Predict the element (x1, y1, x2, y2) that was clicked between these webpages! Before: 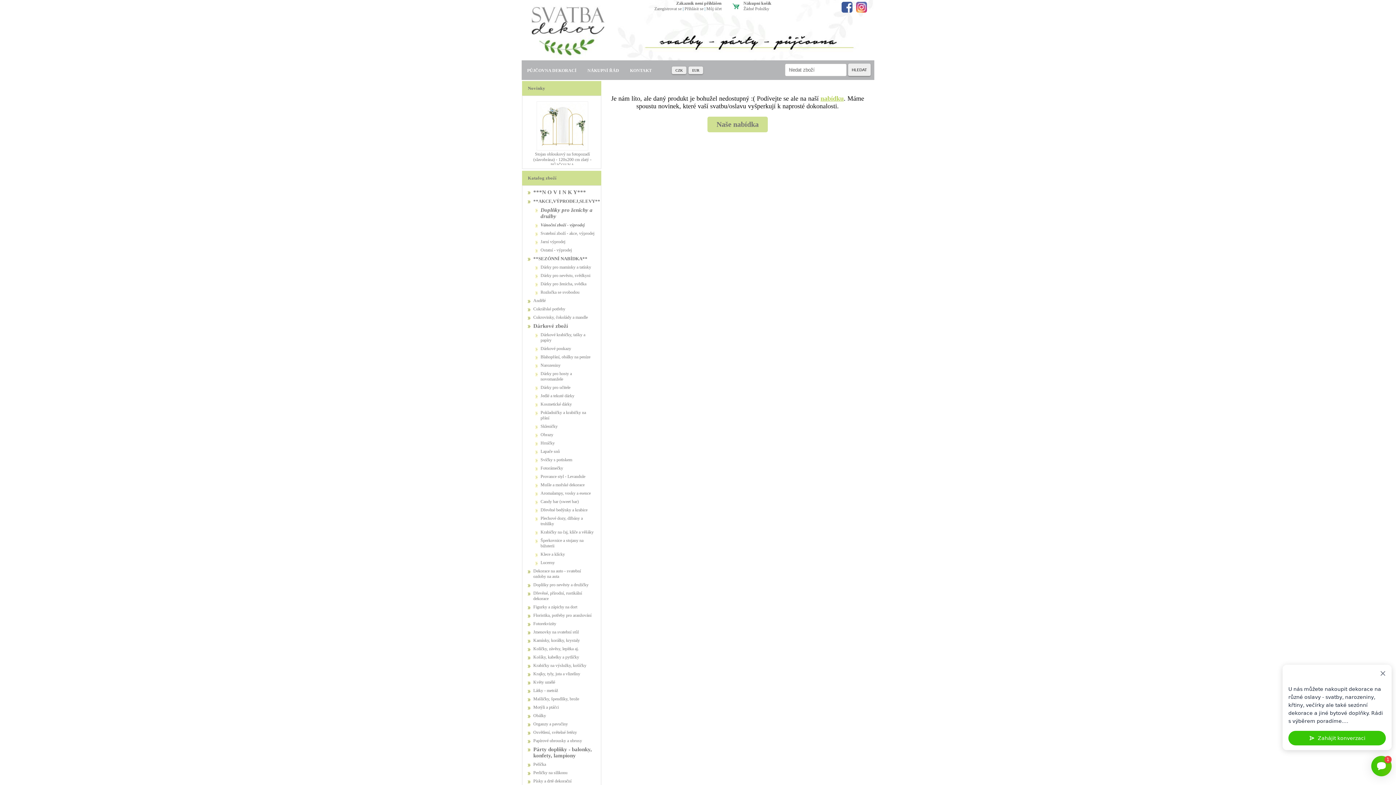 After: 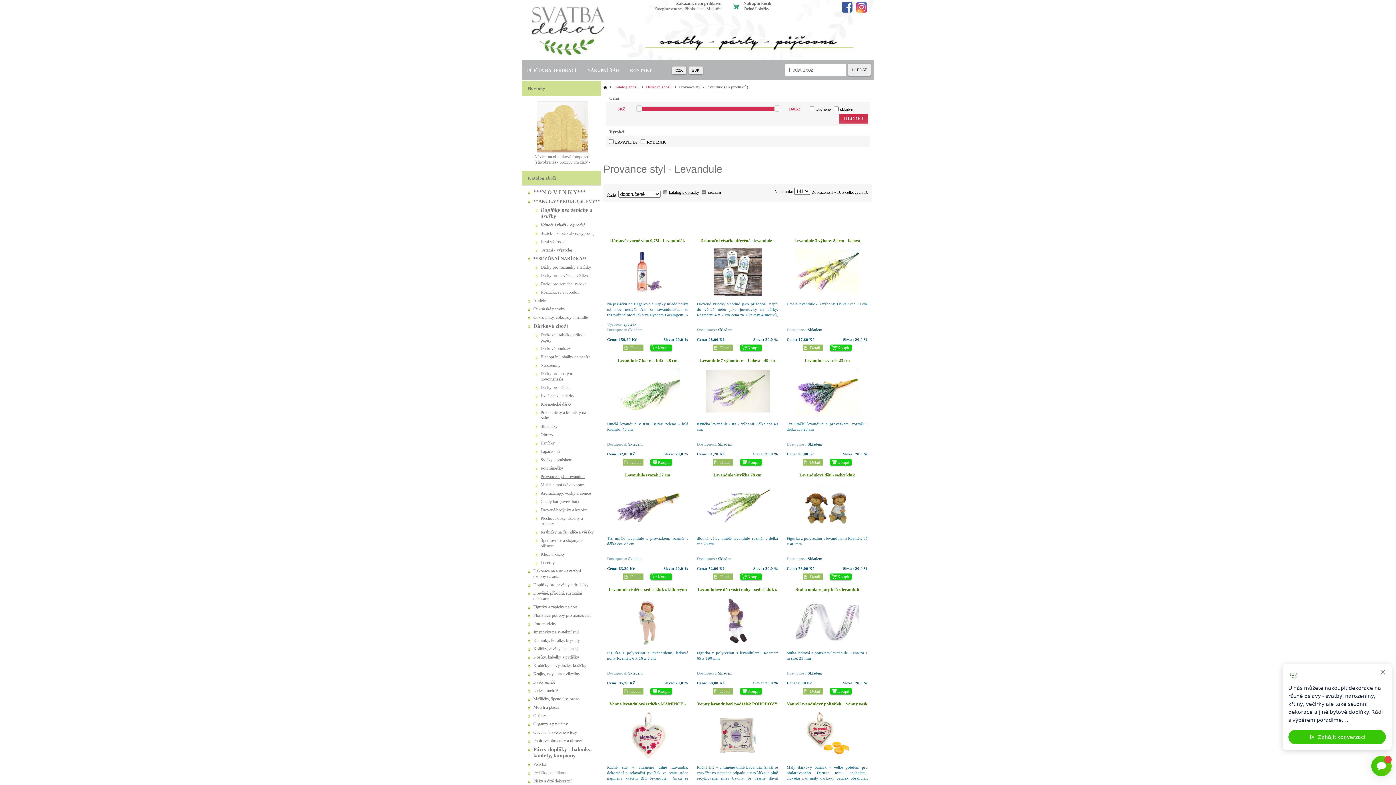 Action: bbox: (533, 474, 597, 479) label: Provance styl - Levandule